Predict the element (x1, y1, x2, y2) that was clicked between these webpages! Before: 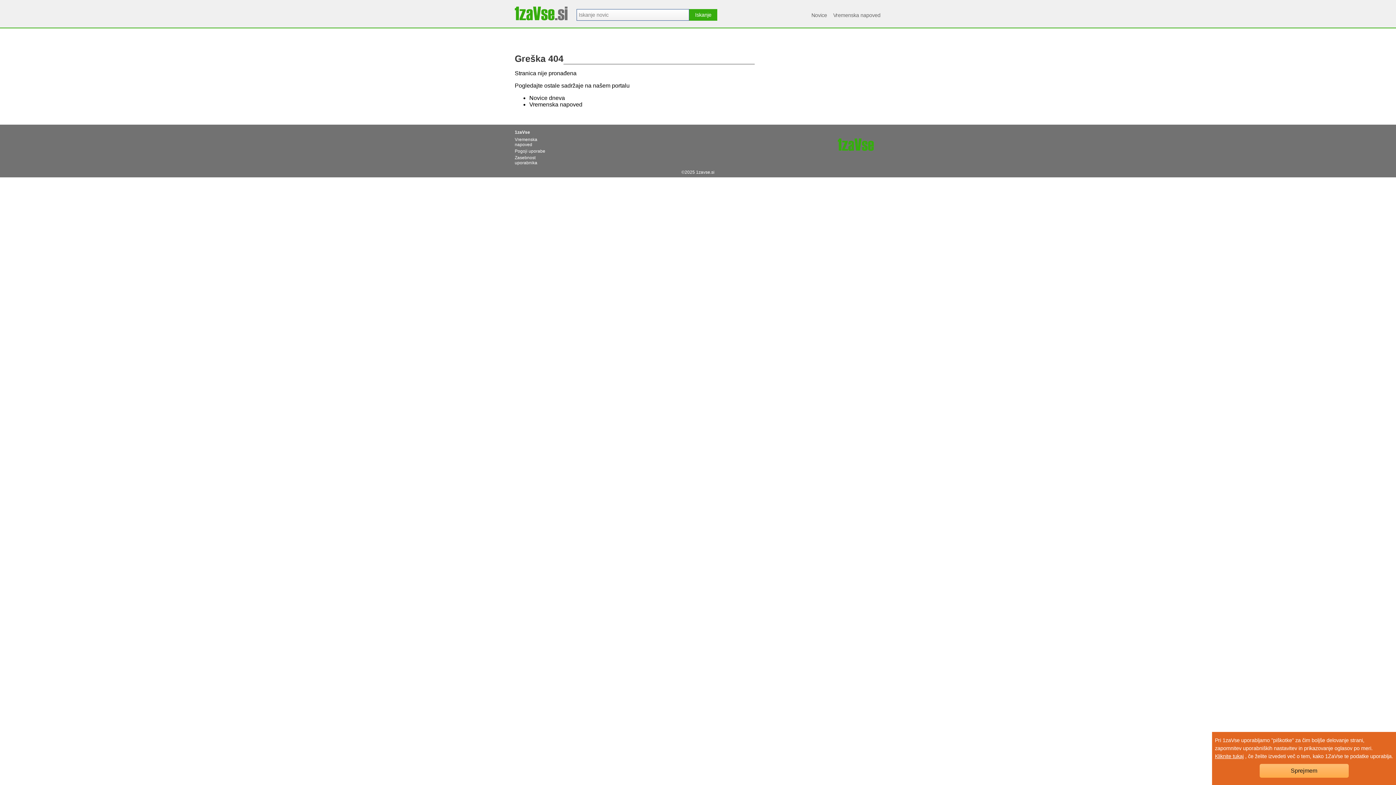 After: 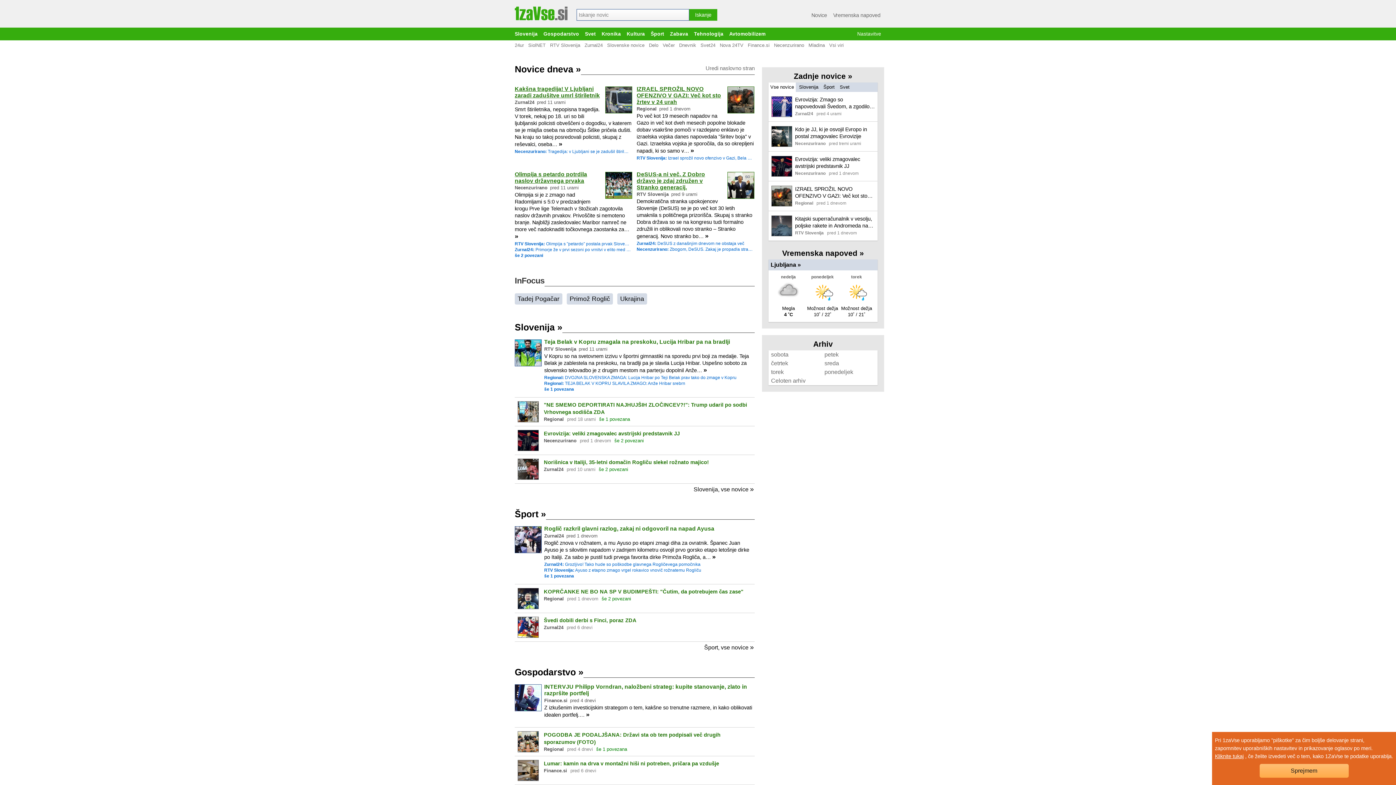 Action: label: 1zaVse bbox: (514, 129, 555, 135)